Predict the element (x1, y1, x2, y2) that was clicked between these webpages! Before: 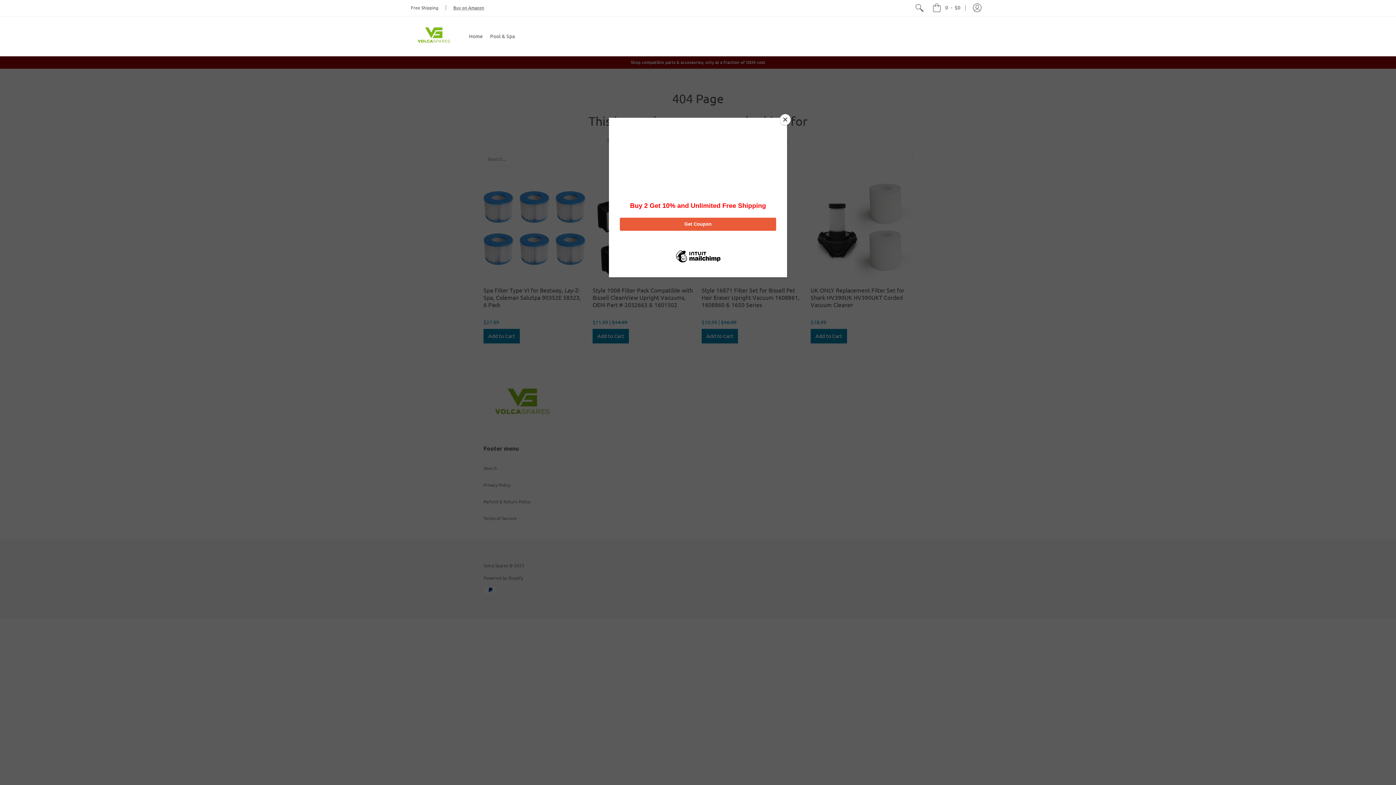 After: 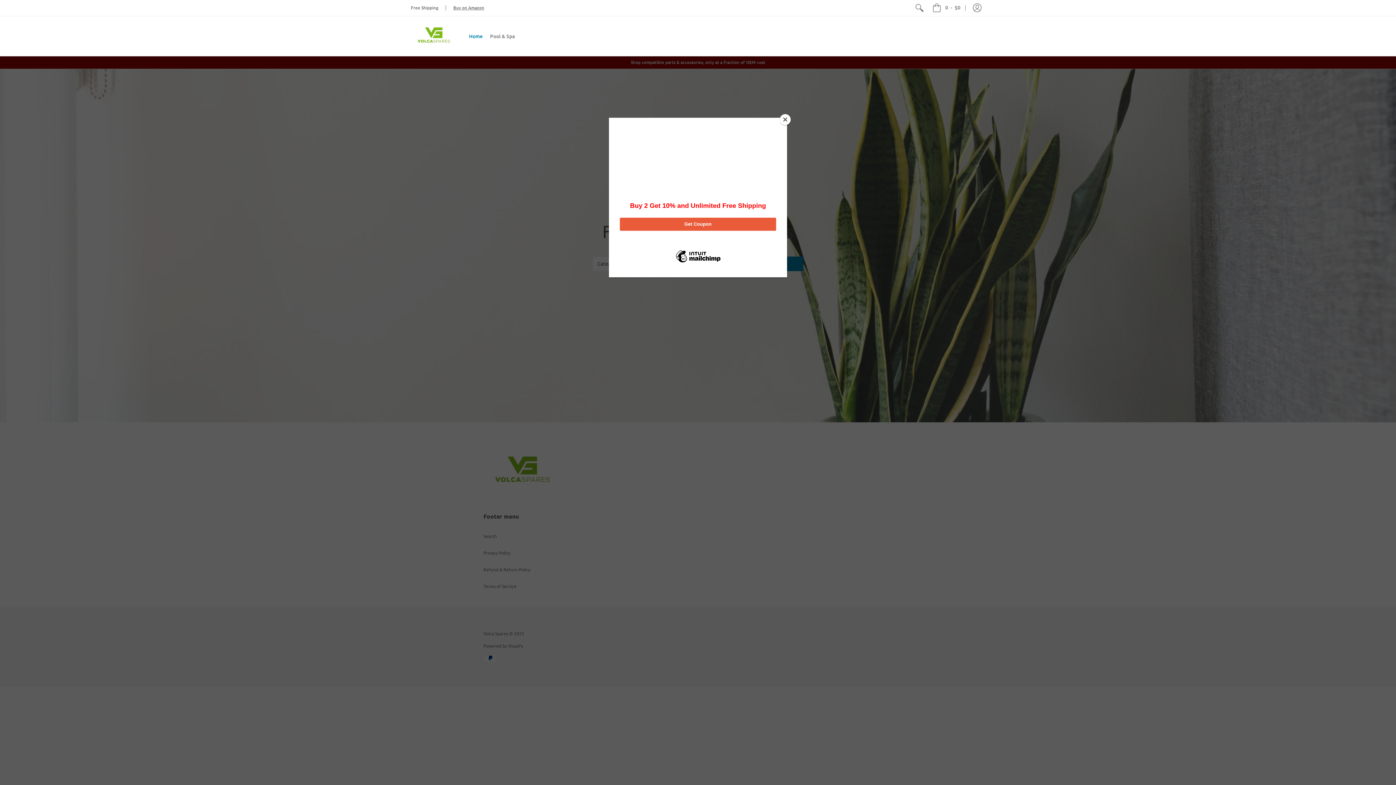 Action: bbox: (410, 16, 458, 56)